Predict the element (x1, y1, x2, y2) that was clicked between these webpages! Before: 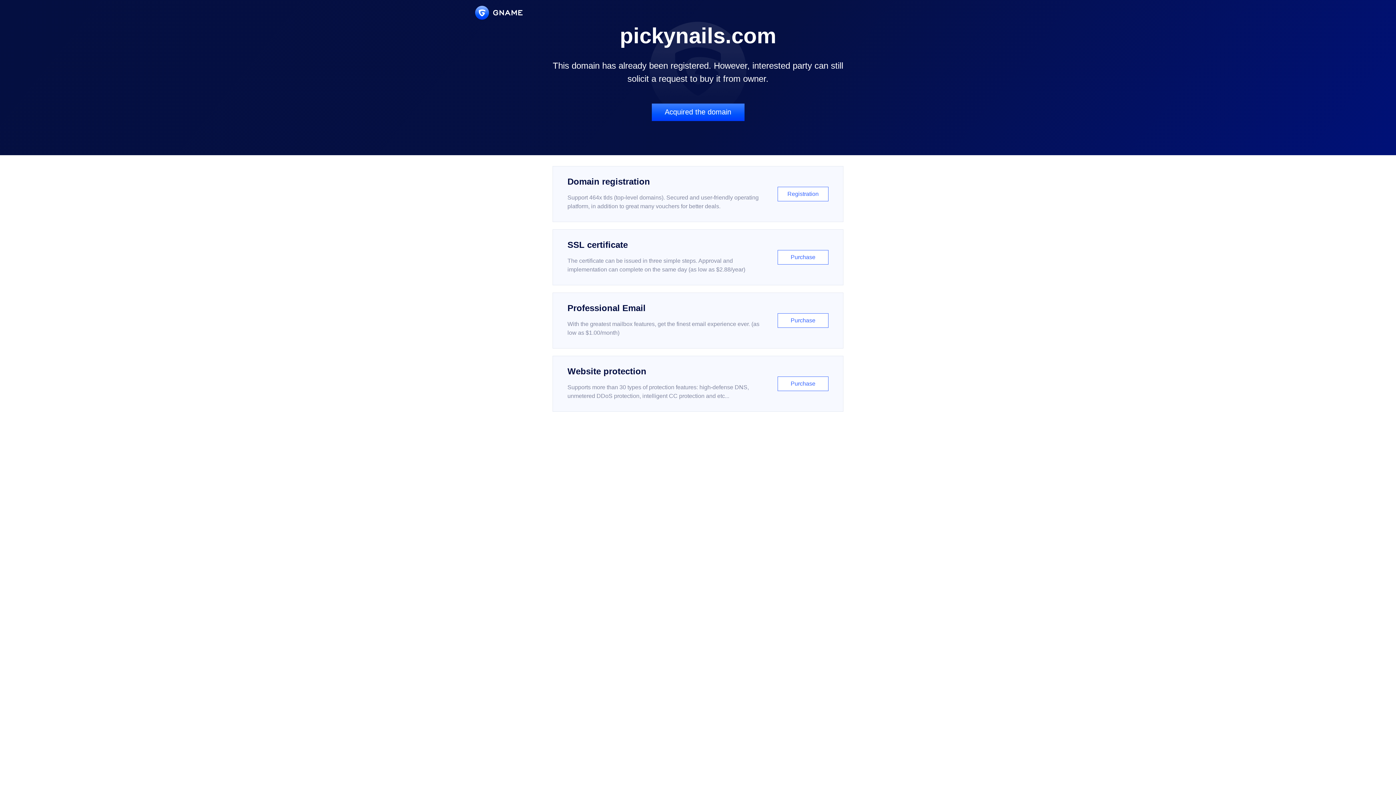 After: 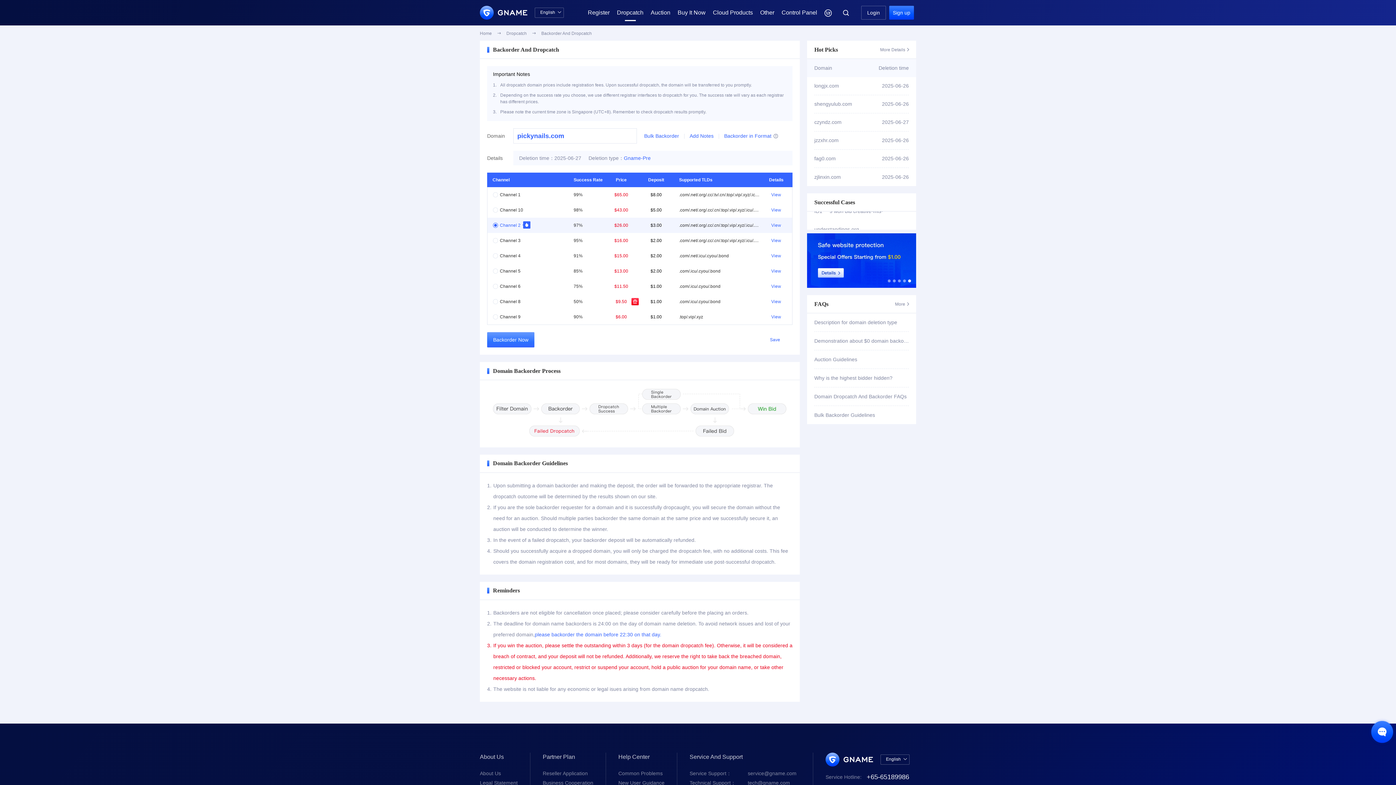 Action: label: Acquired the domain bbox: (651, 103, 744, 121)